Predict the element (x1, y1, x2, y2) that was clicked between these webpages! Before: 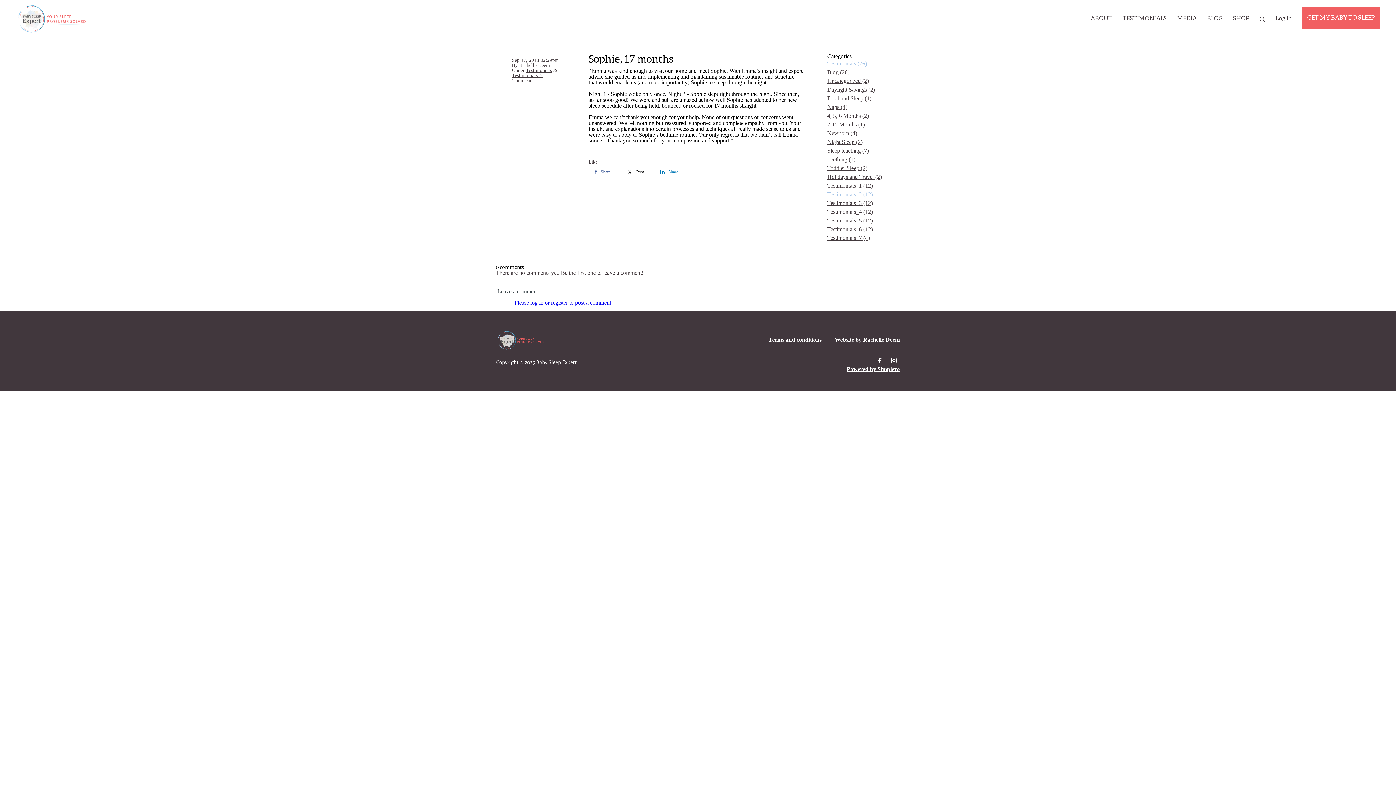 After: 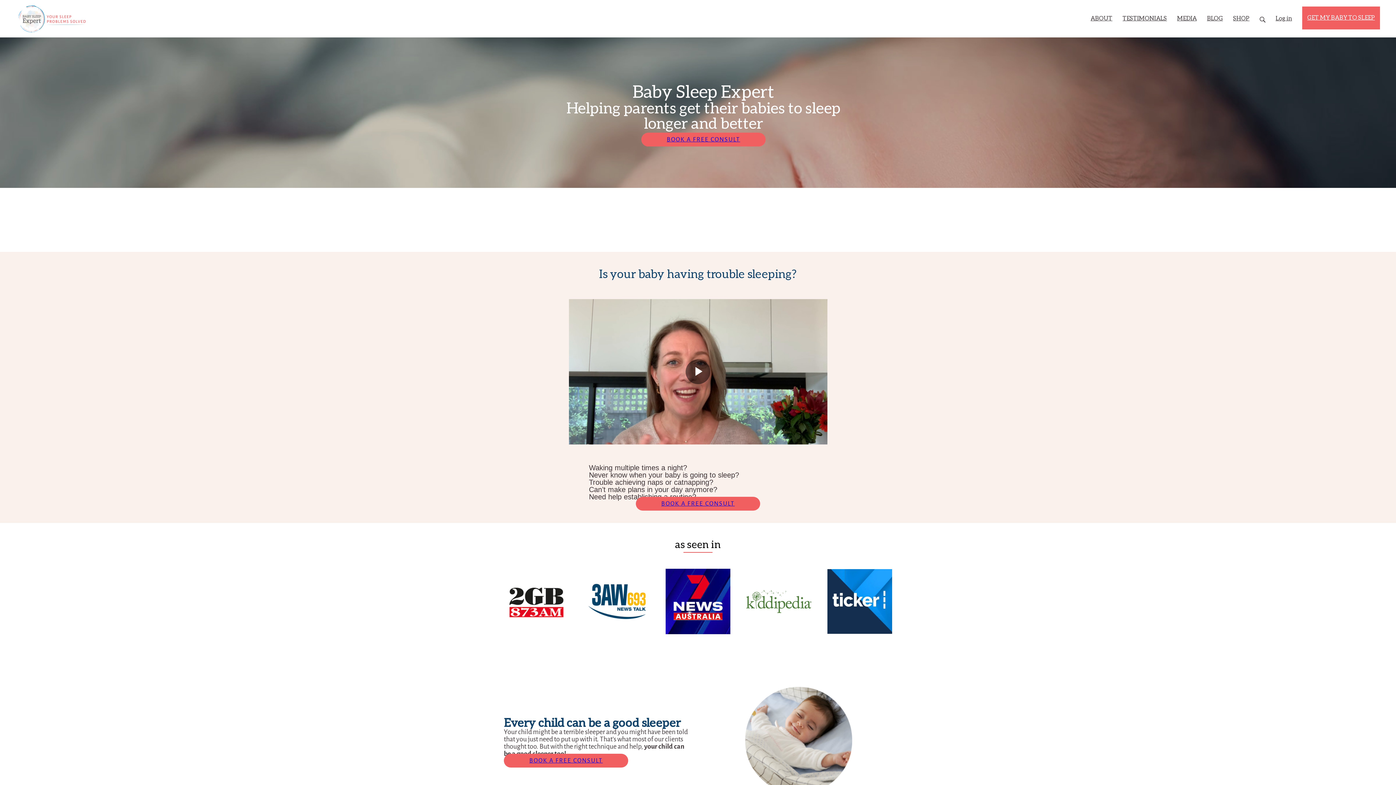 Action: bbox: (10, 0, 93, 36)